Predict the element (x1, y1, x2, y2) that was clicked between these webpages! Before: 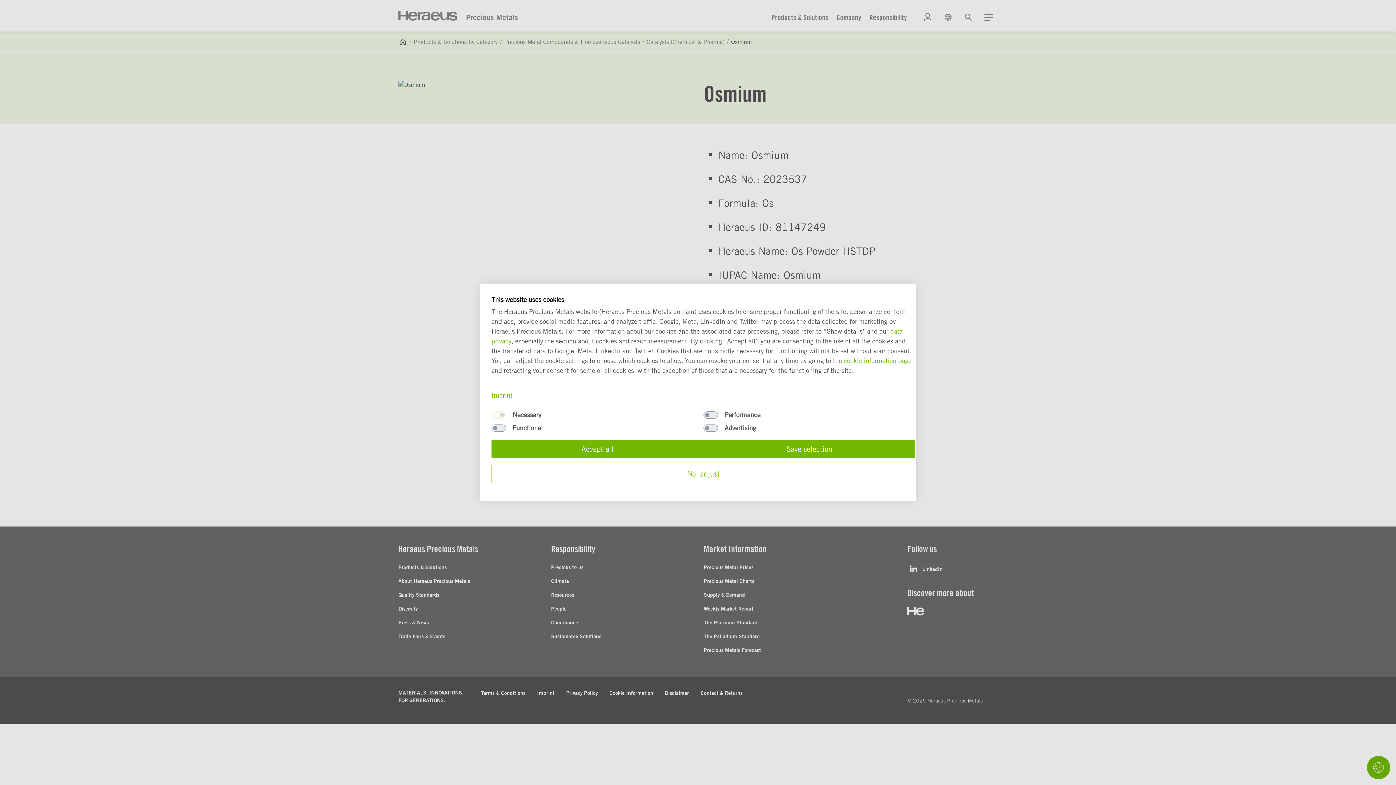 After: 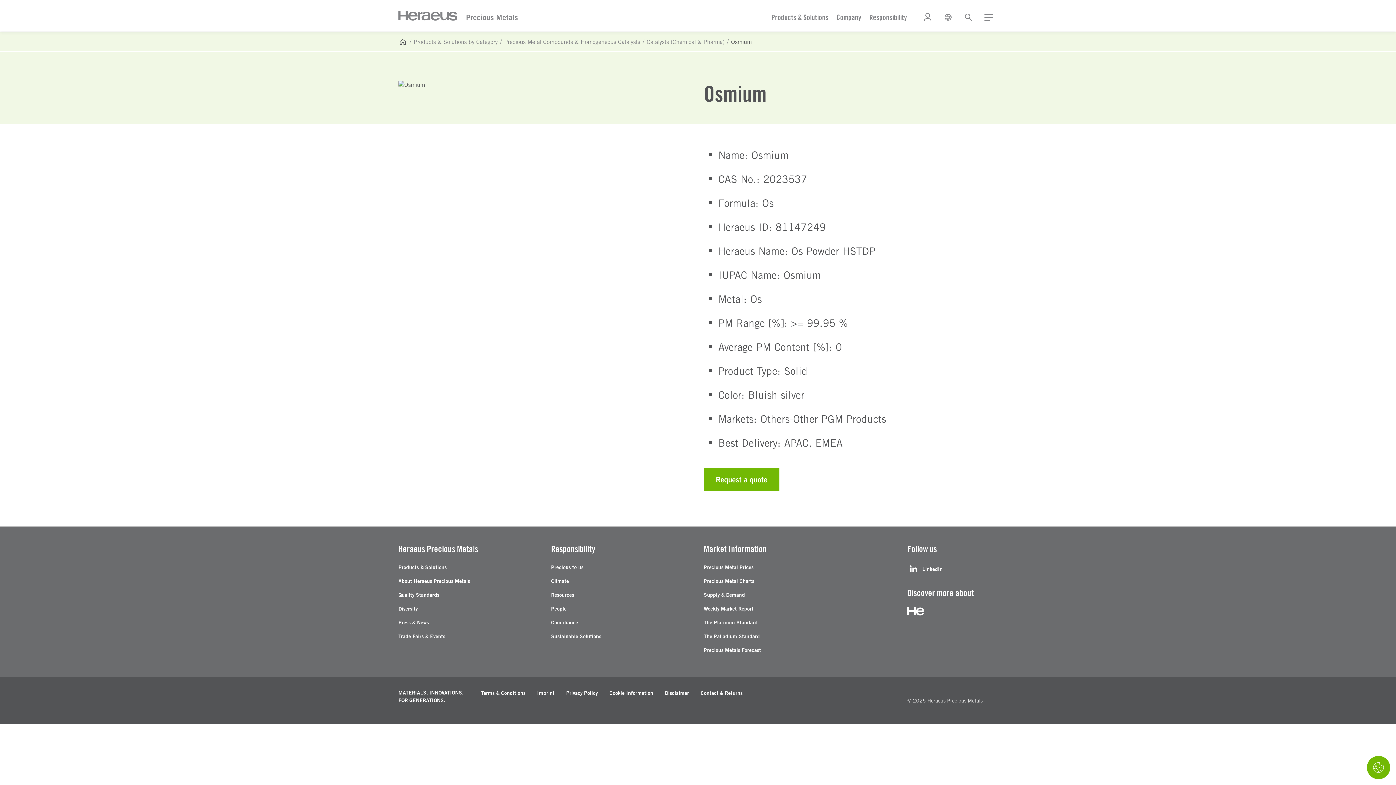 Action: label: Accept all cookies bbox: (491, 440, 703, 458)